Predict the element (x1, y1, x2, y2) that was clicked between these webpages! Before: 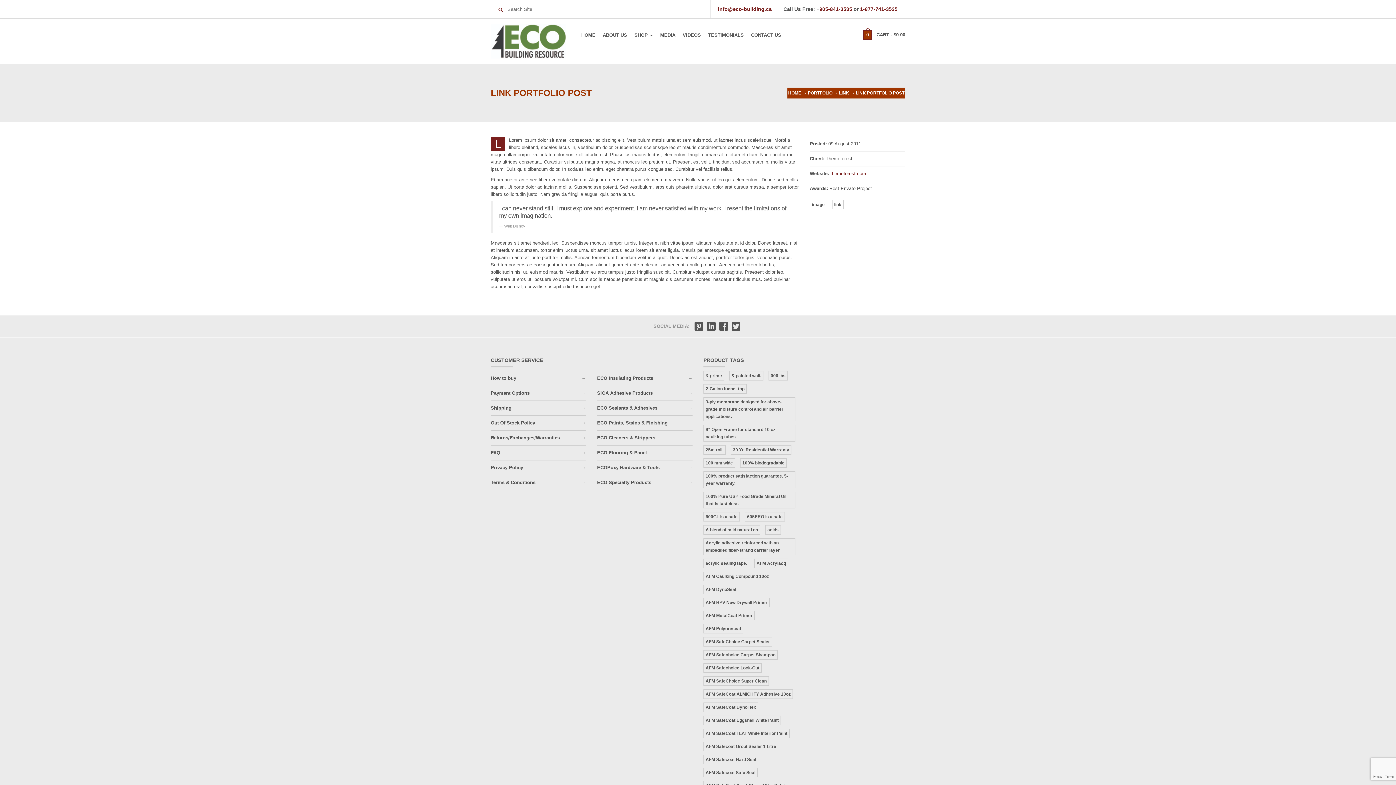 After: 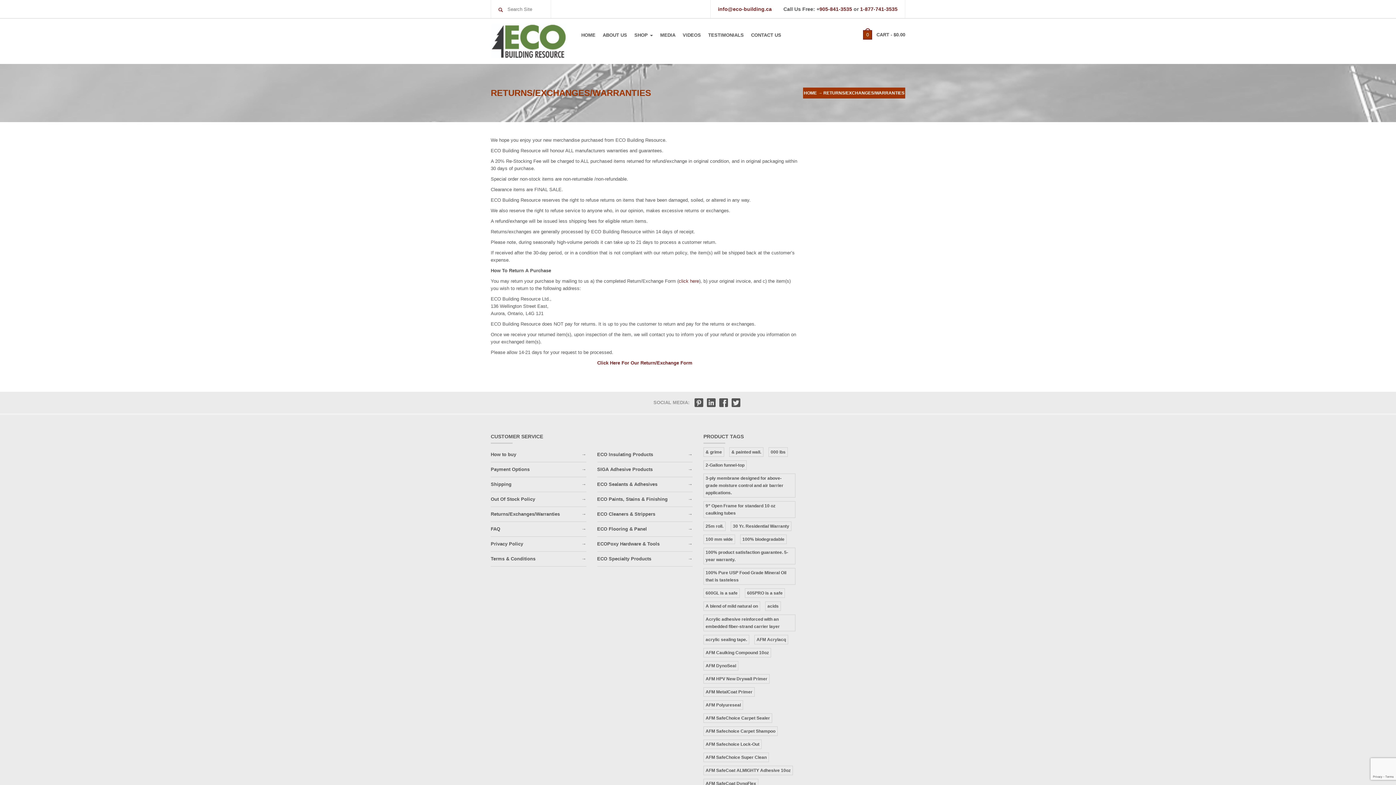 Action: label: Returns/Exchanges/Warranties bbox: (490, 435, 560, 440)